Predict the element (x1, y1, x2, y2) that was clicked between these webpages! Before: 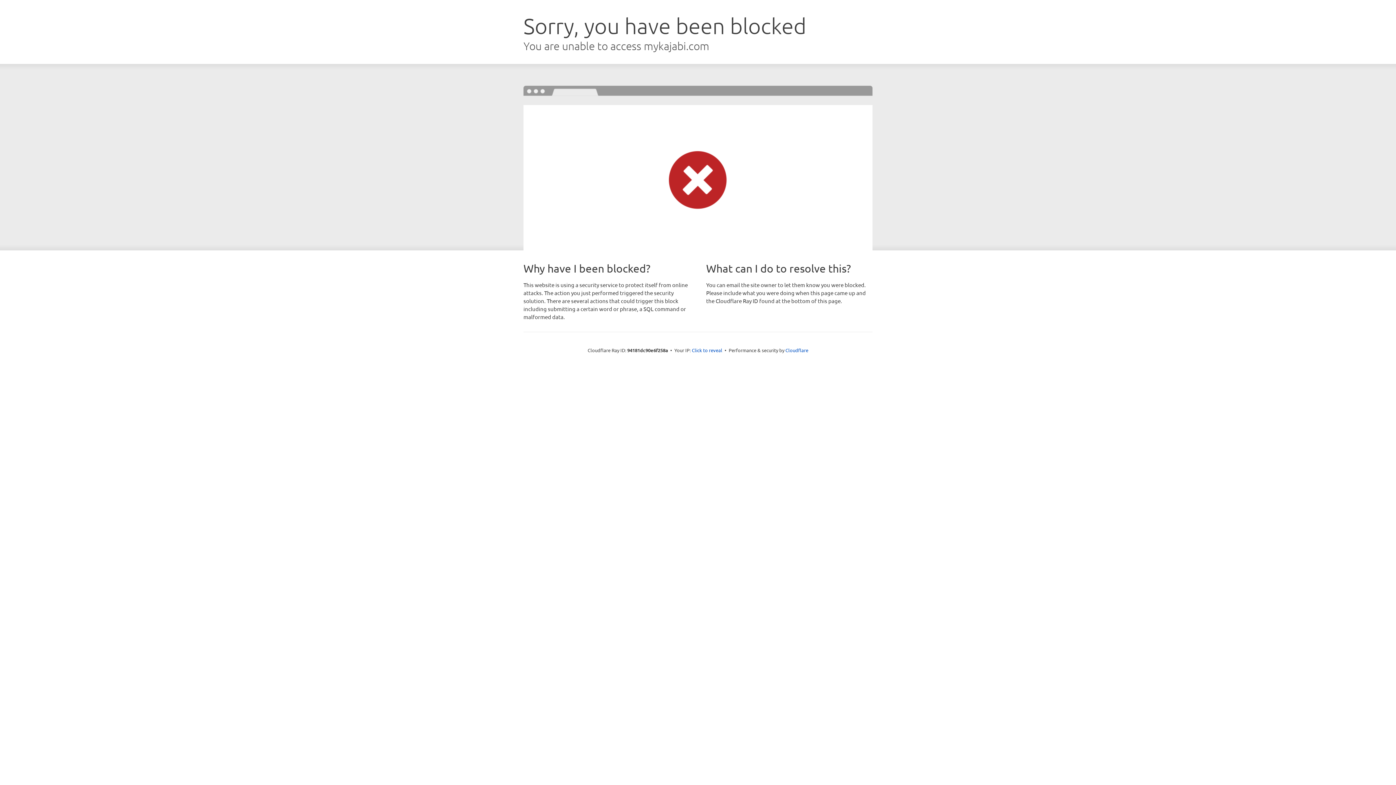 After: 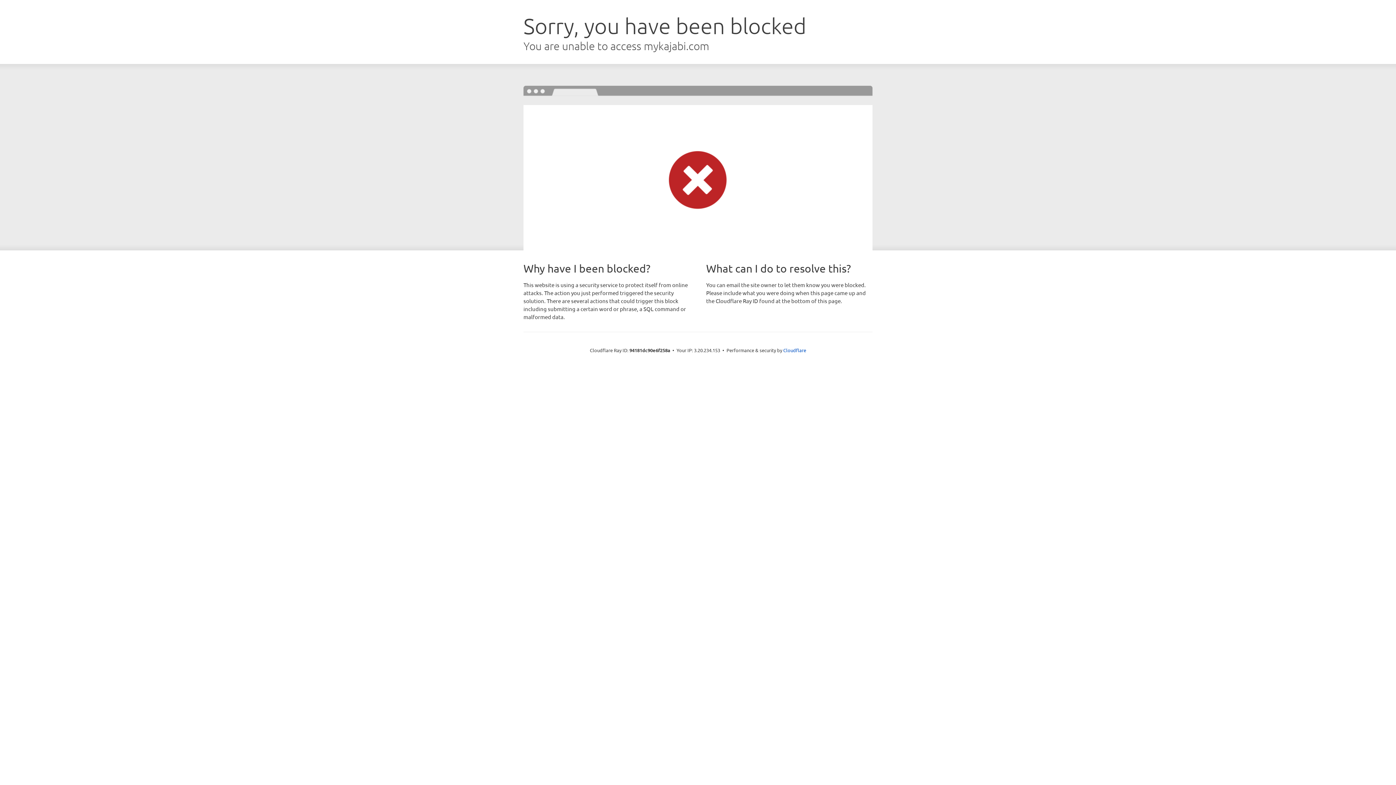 Action: bbox: (692, 346, 722, 353) label: Click to reveal